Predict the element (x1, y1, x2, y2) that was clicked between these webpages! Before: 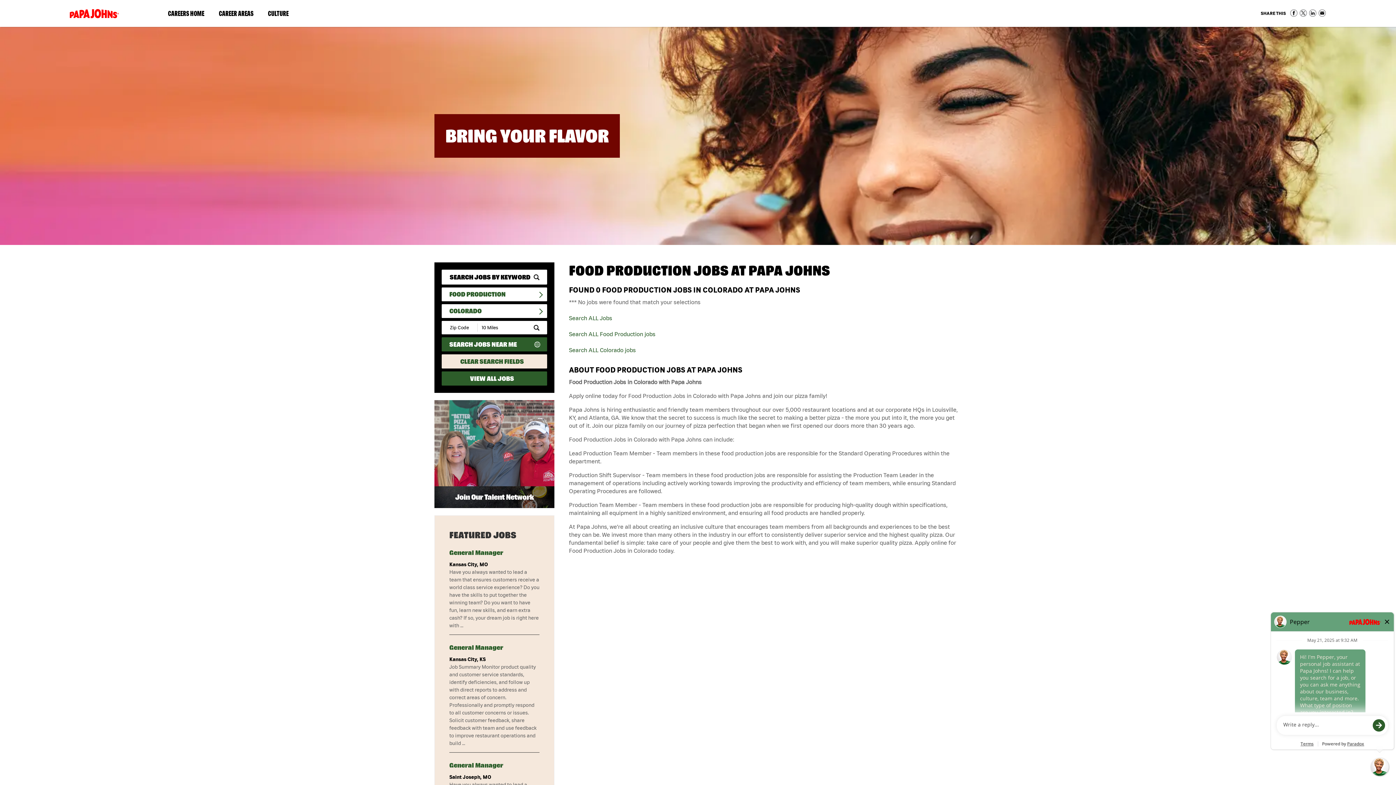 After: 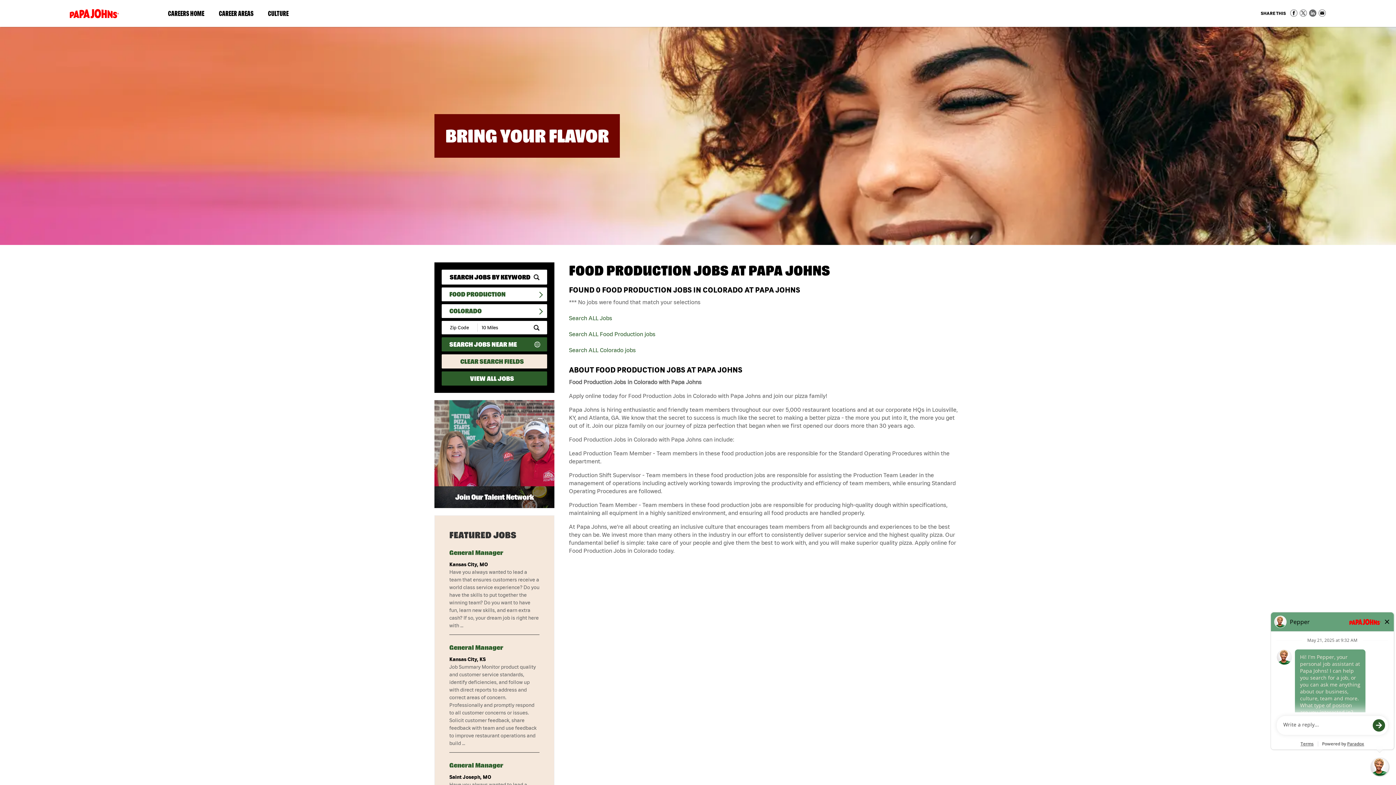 Action: label: Share on LinkedIn bbox: (1309, 9, 1316, 16)